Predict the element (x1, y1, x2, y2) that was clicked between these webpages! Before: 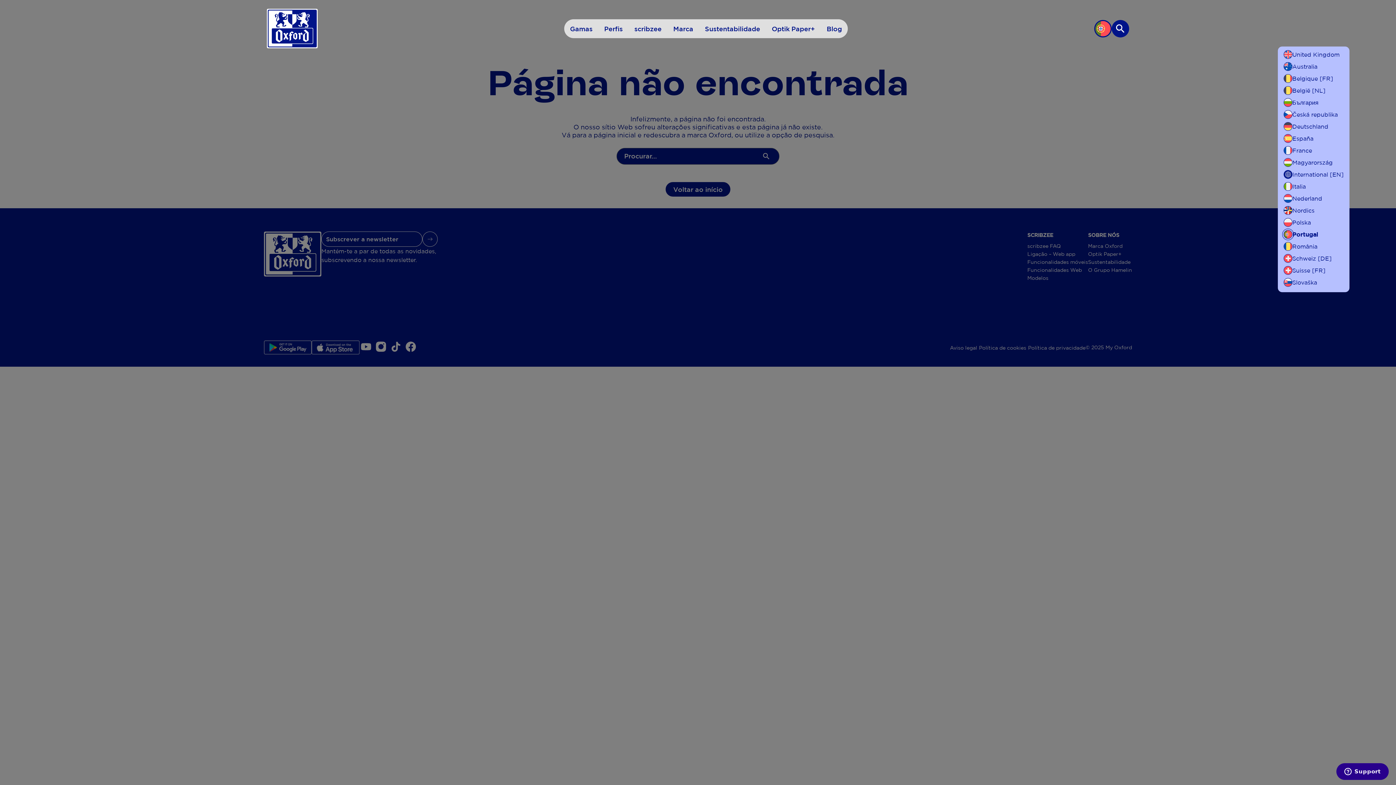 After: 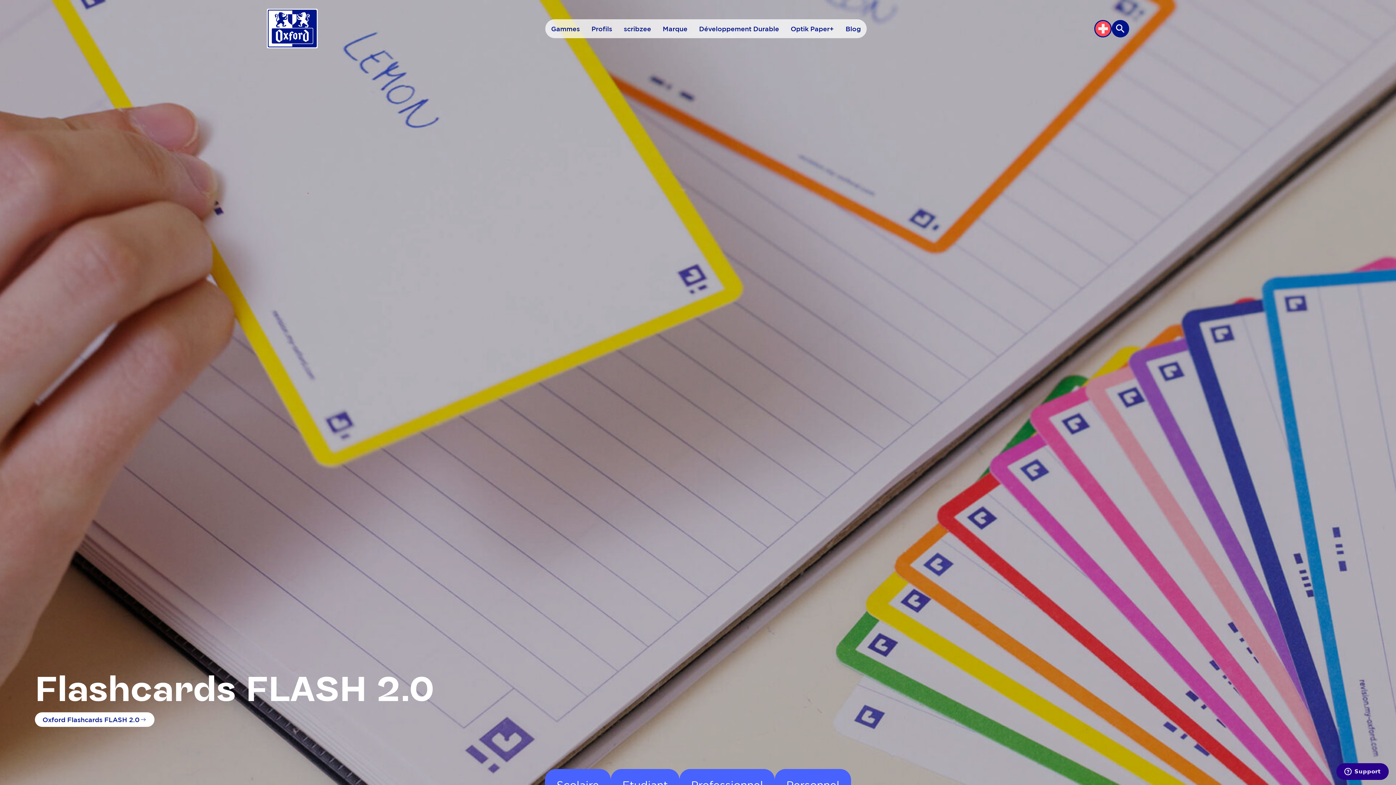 Action: bbox: (1284, 266, 1325, 274) label: Suisse [FR]